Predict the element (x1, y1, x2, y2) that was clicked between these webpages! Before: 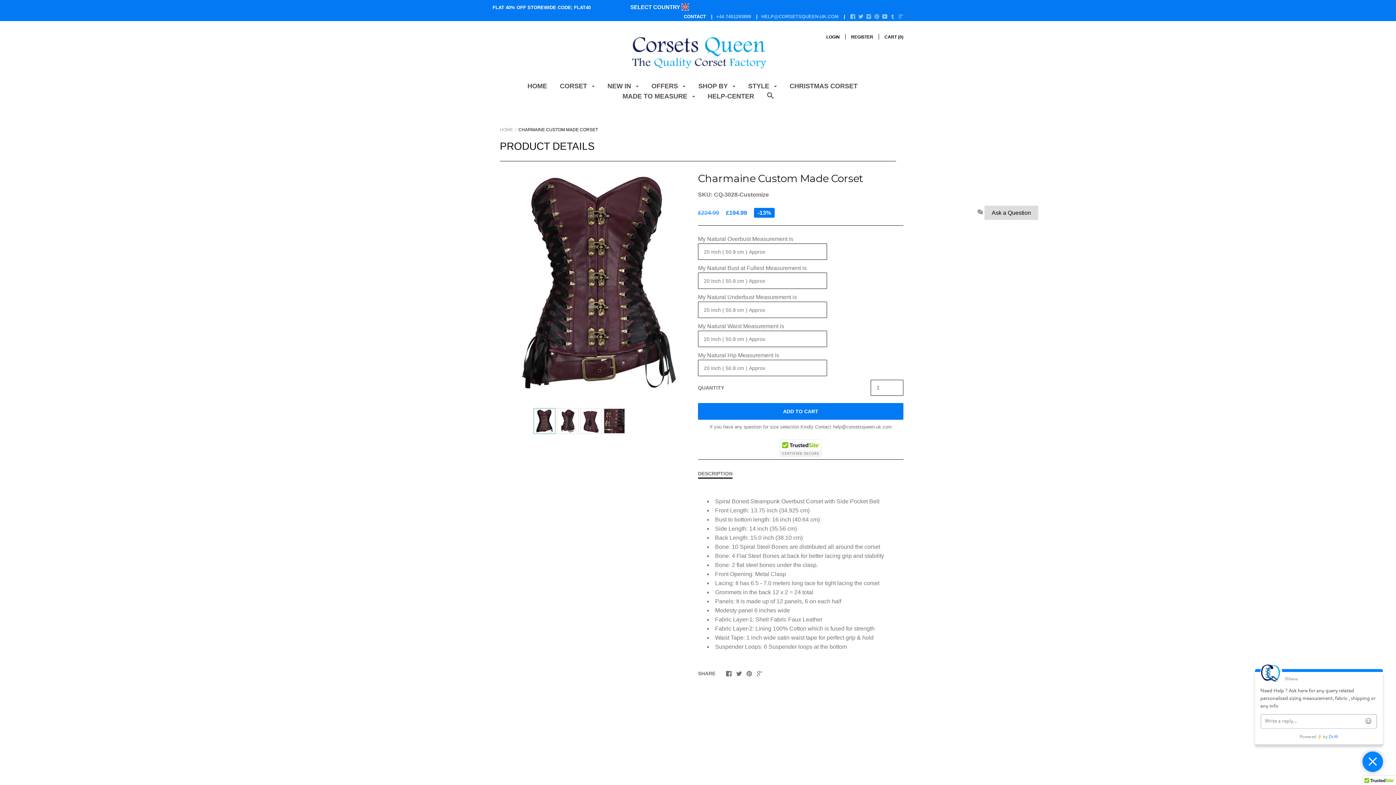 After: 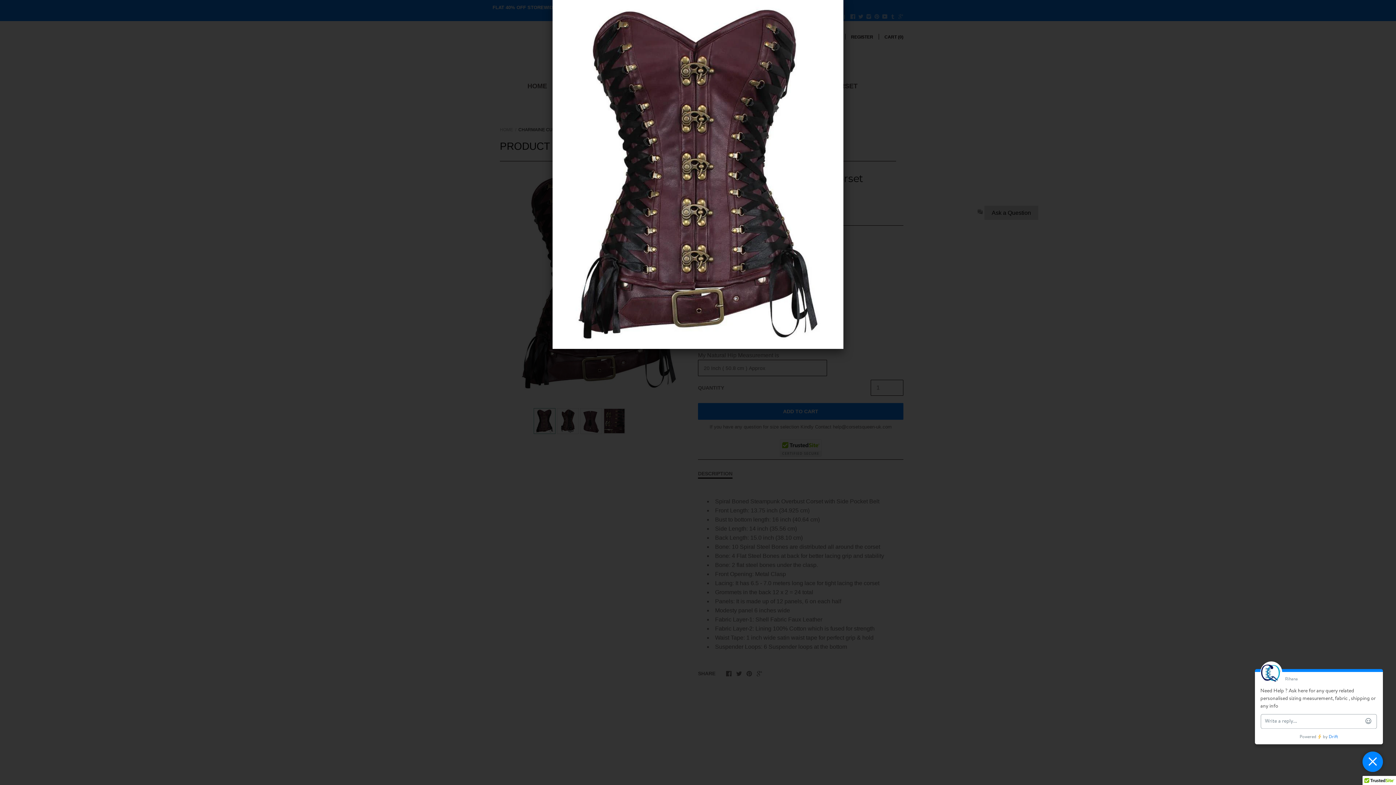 Action: bbox: (533, 408, 555, 434)